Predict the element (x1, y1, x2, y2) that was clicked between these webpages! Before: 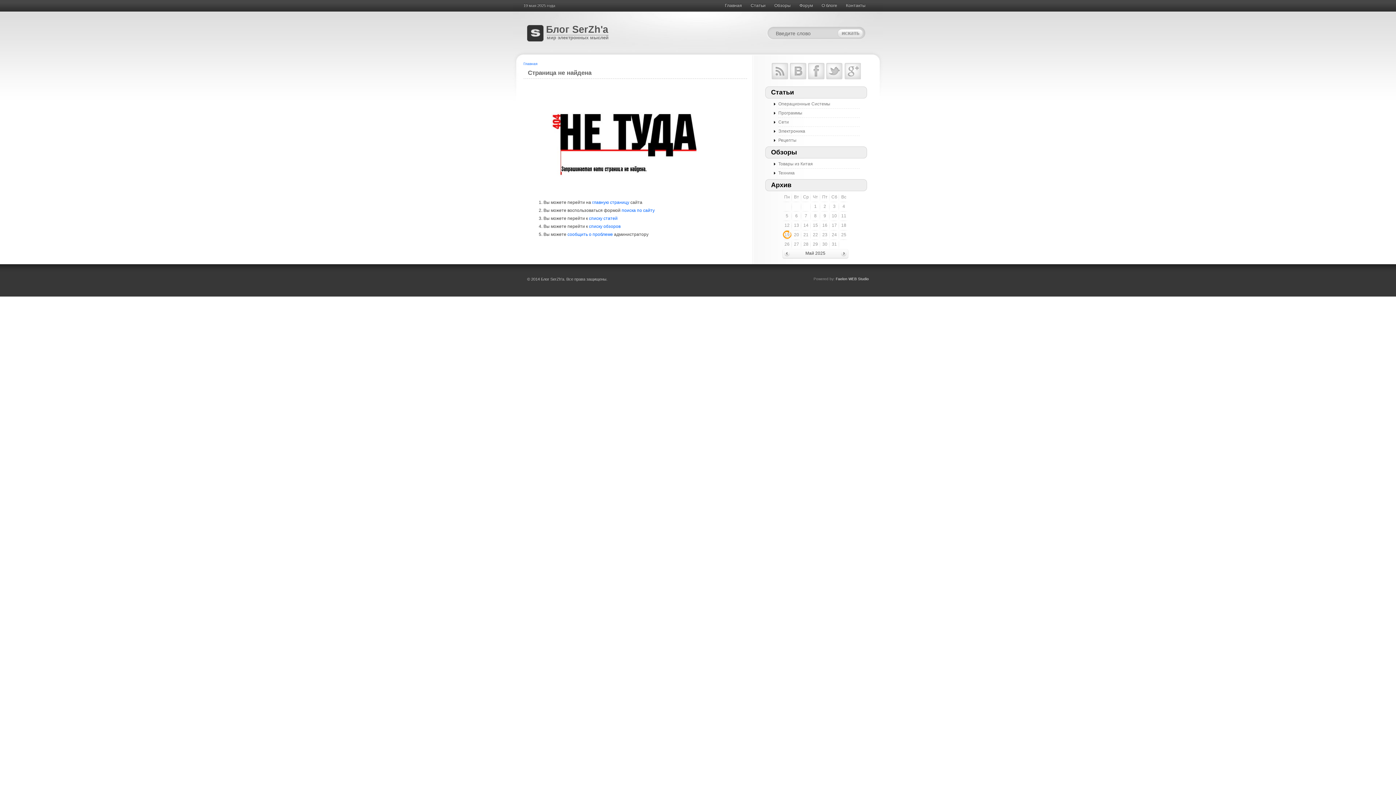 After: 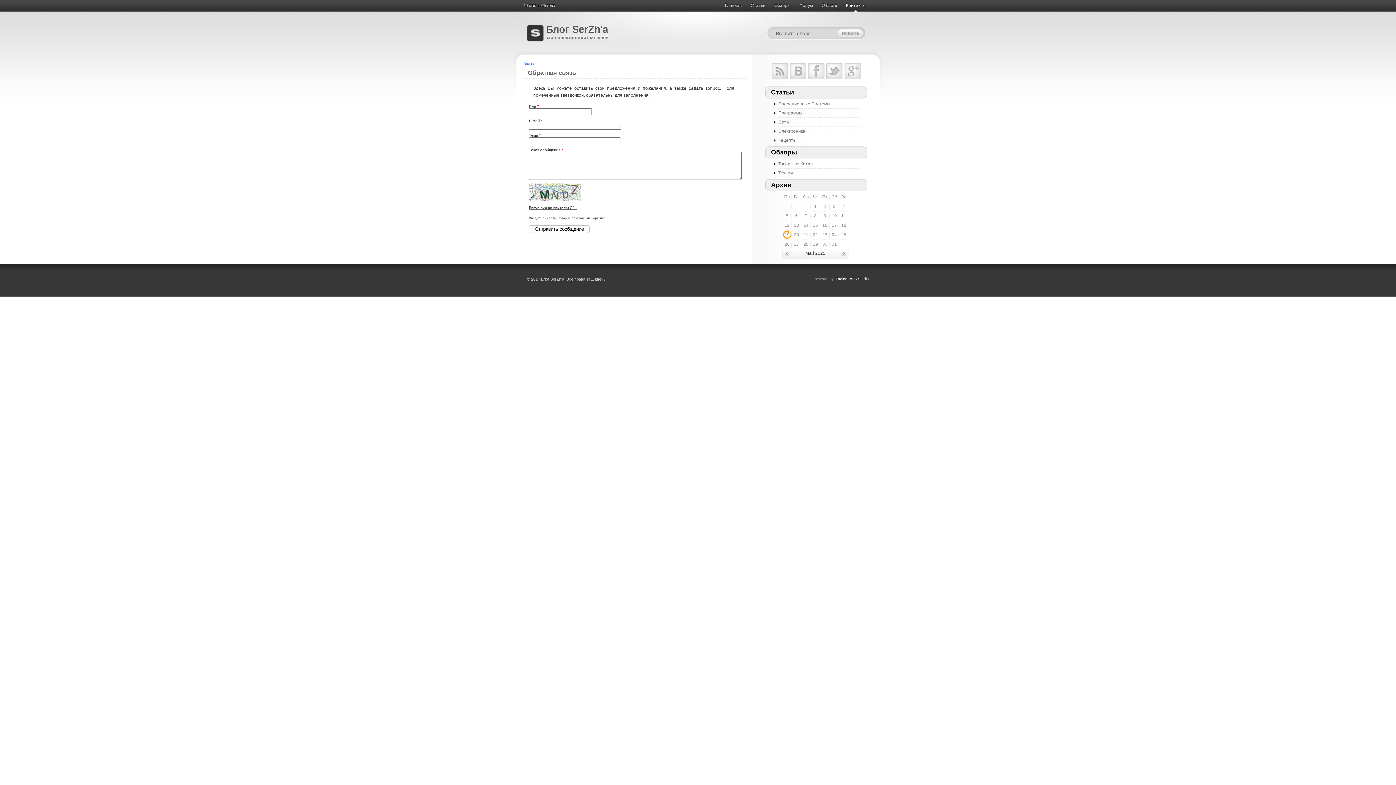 Action: label: сообщить о проблеме bbox: (567, 232, 613, 237)